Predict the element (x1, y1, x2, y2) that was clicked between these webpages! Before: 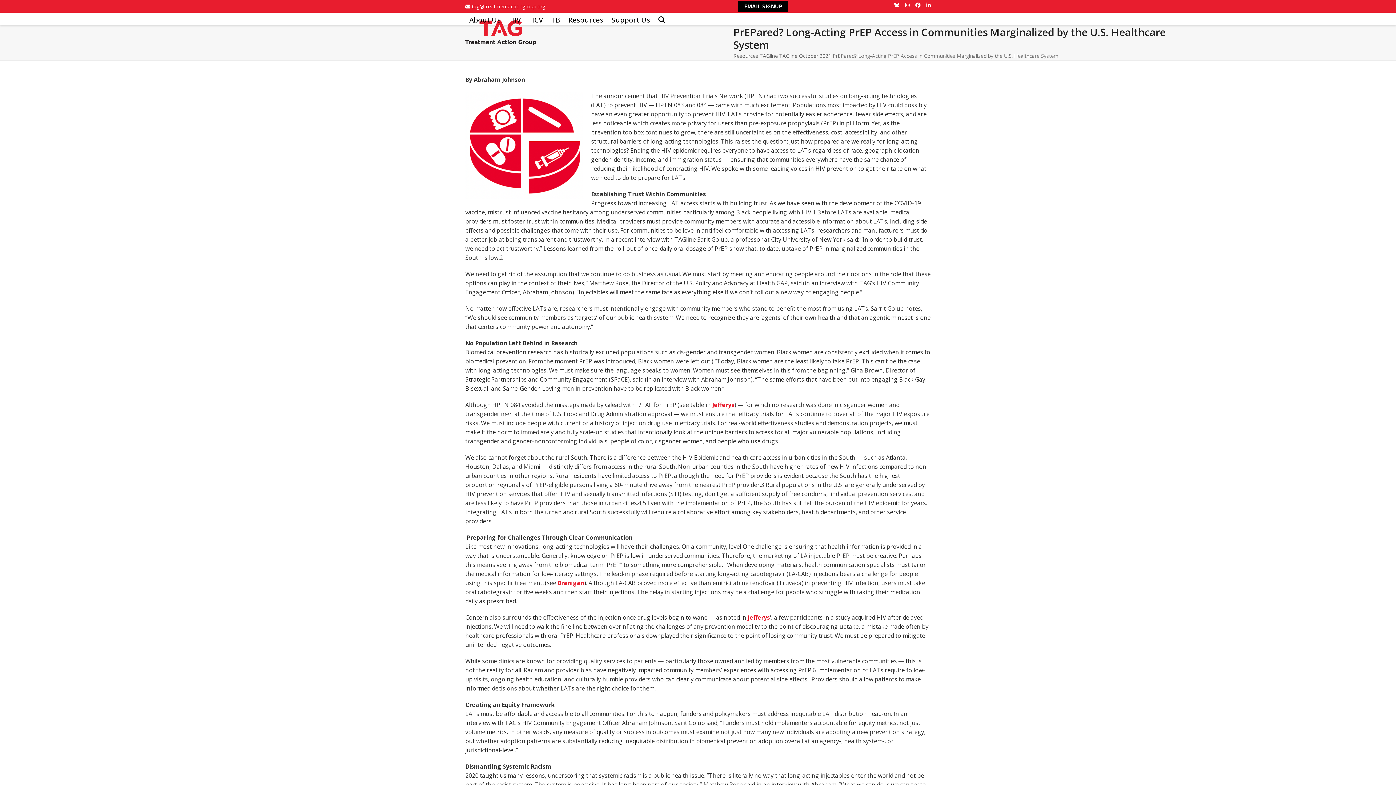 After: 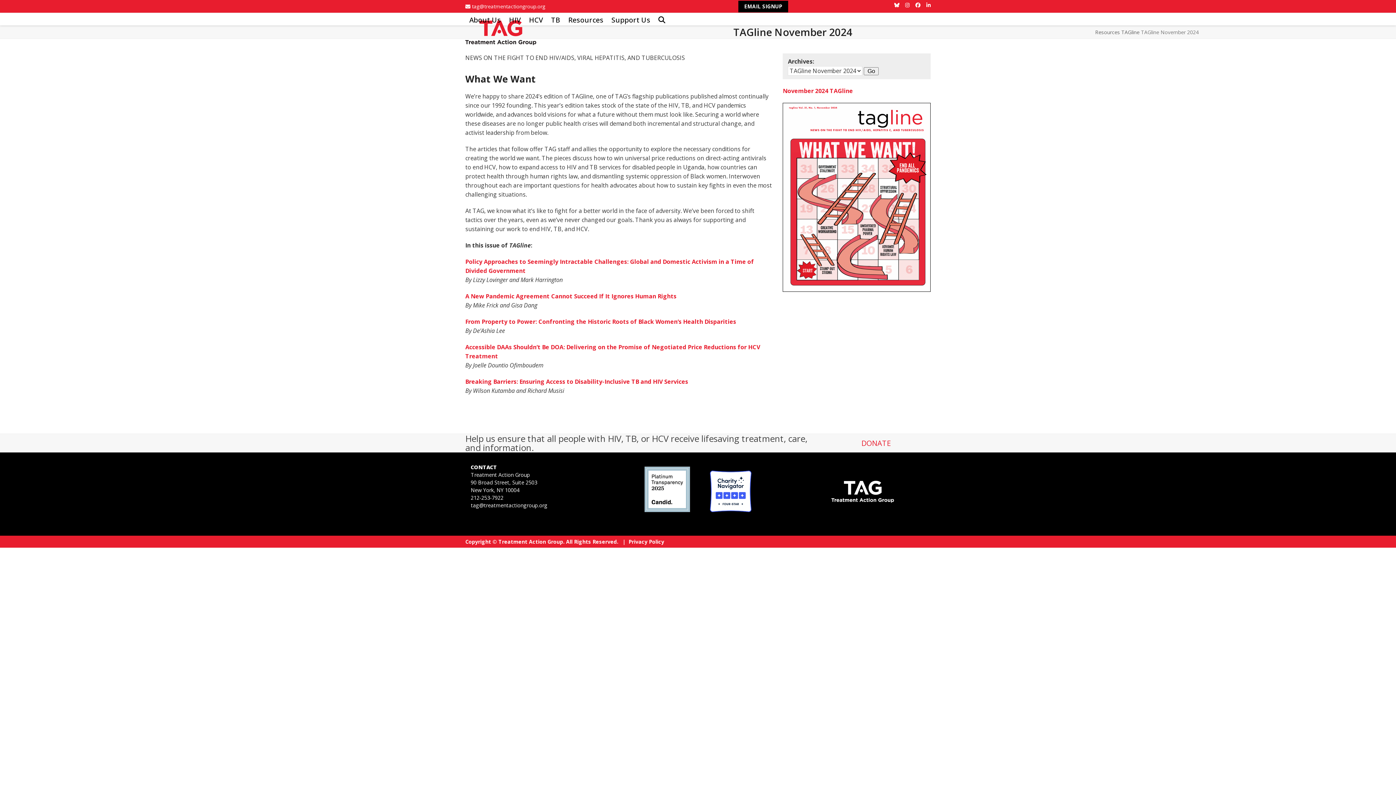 Action: label: TAGline bbox: (759, 52, 778, 59)